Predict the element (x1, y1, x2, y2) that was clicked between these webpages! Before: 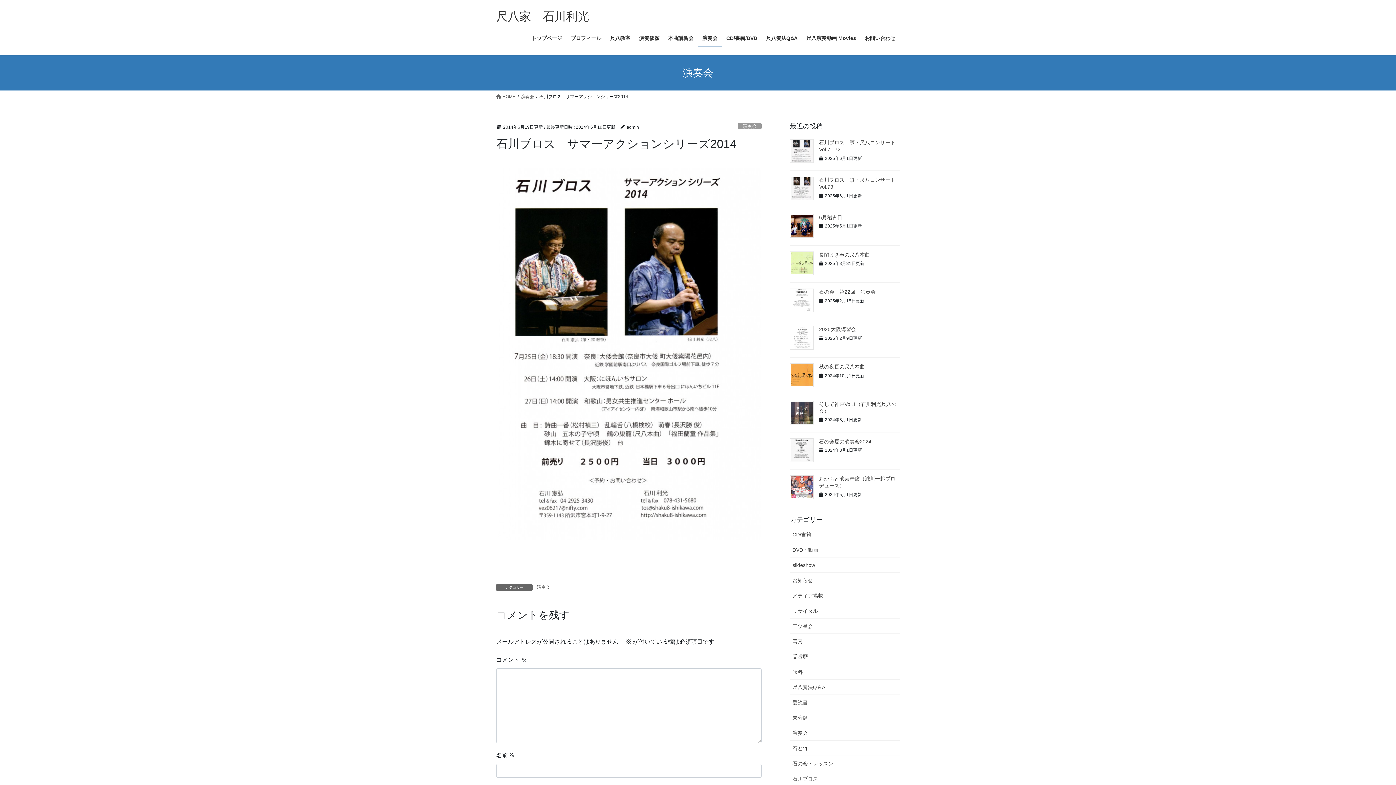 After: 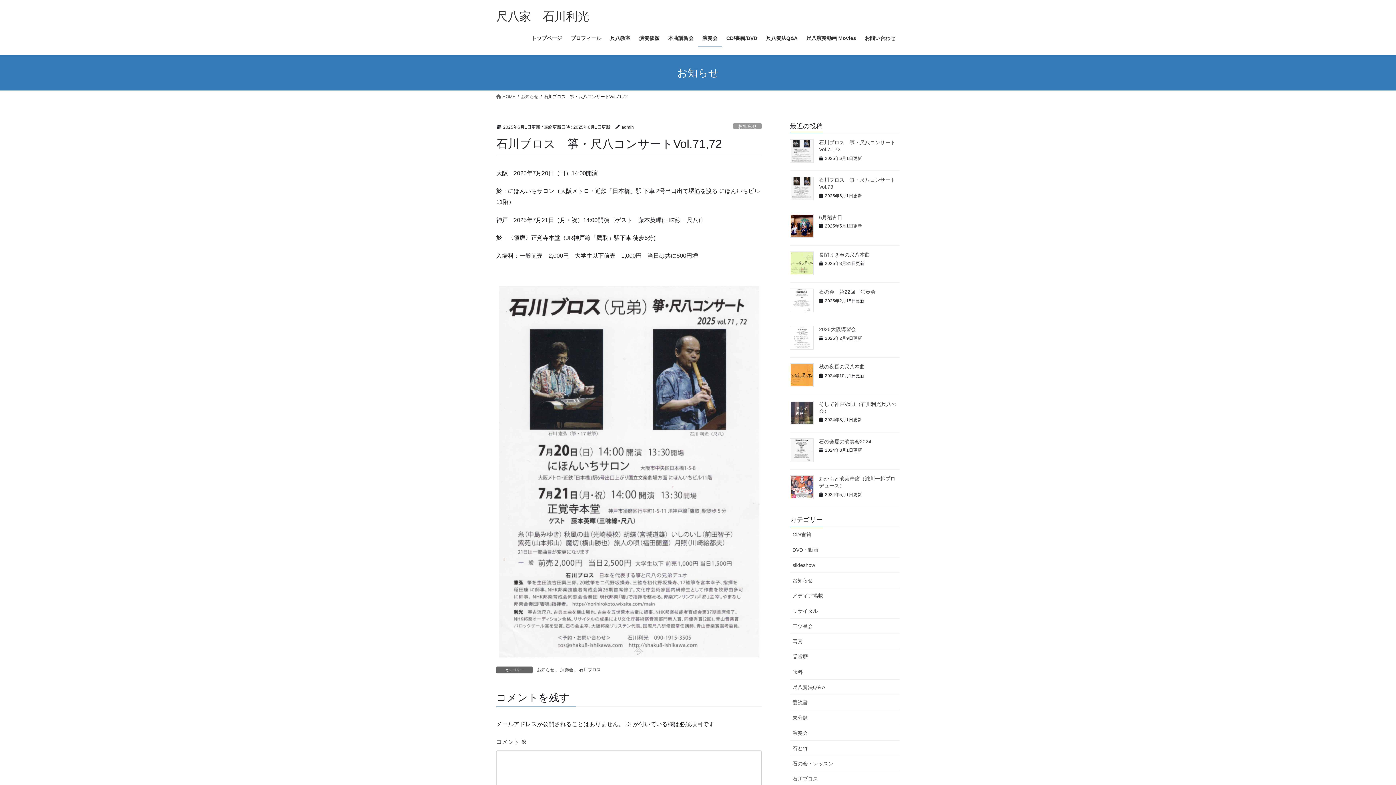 Action: bbox: (790, 139, 813, 162)